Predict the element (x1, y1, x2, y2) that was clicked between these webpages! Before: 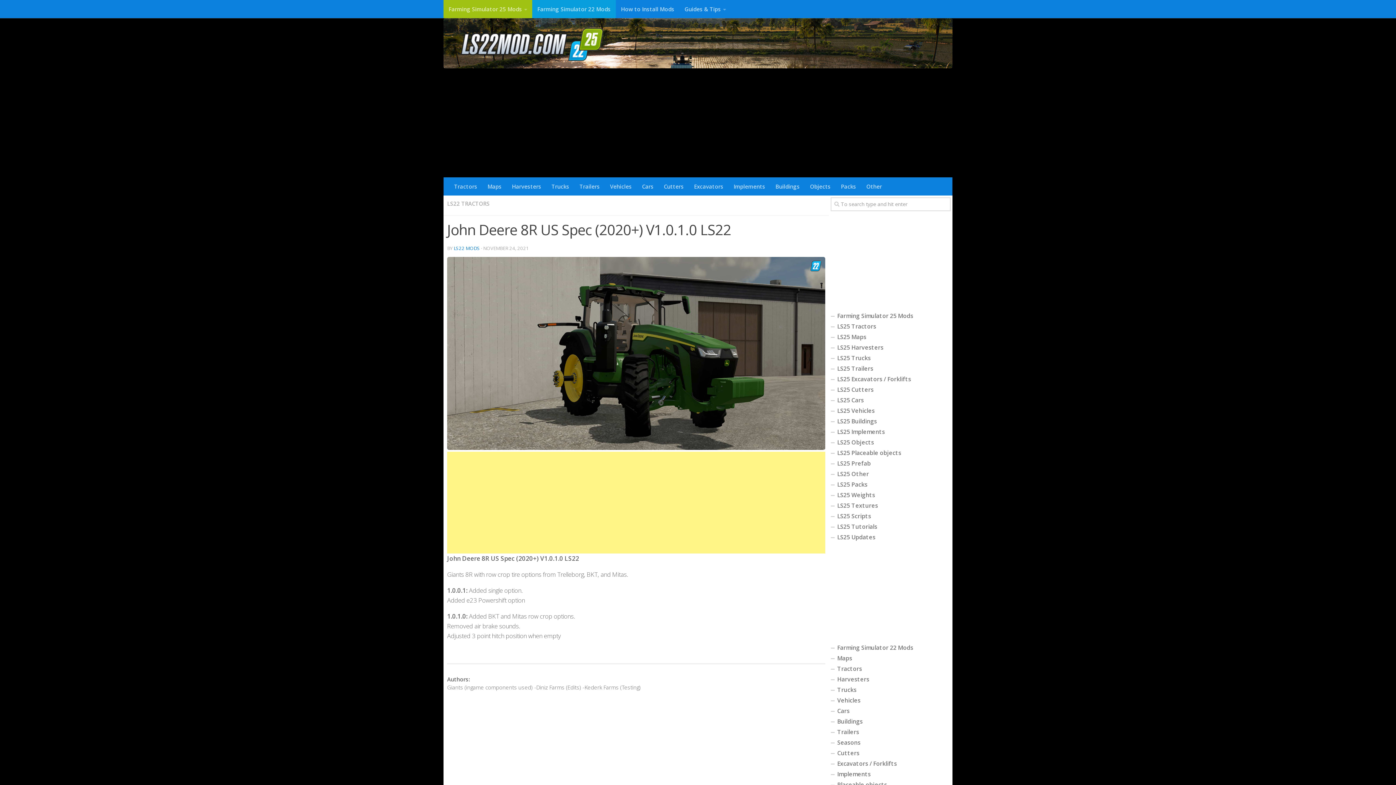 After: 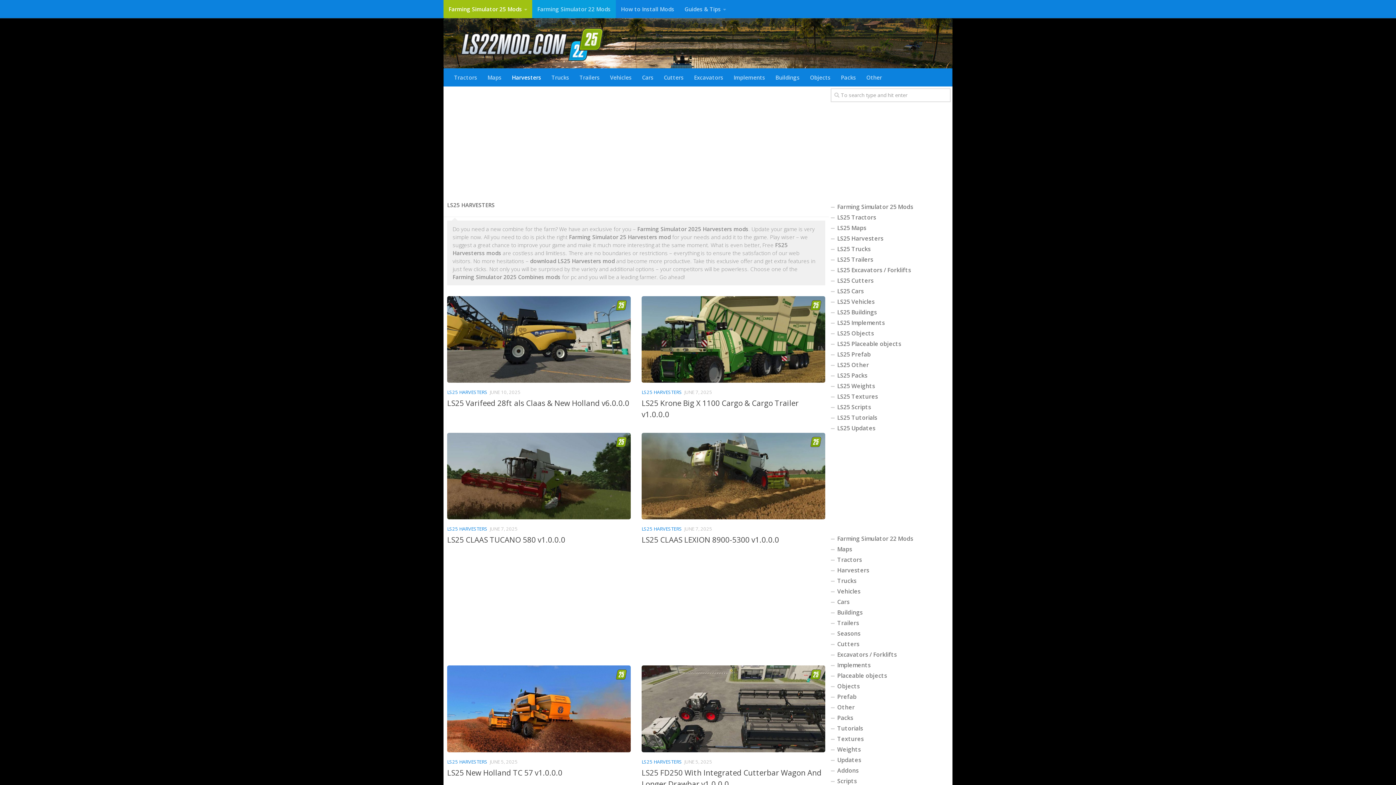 Action: bbox: (506, 177, 546, 195) label: Harvesters